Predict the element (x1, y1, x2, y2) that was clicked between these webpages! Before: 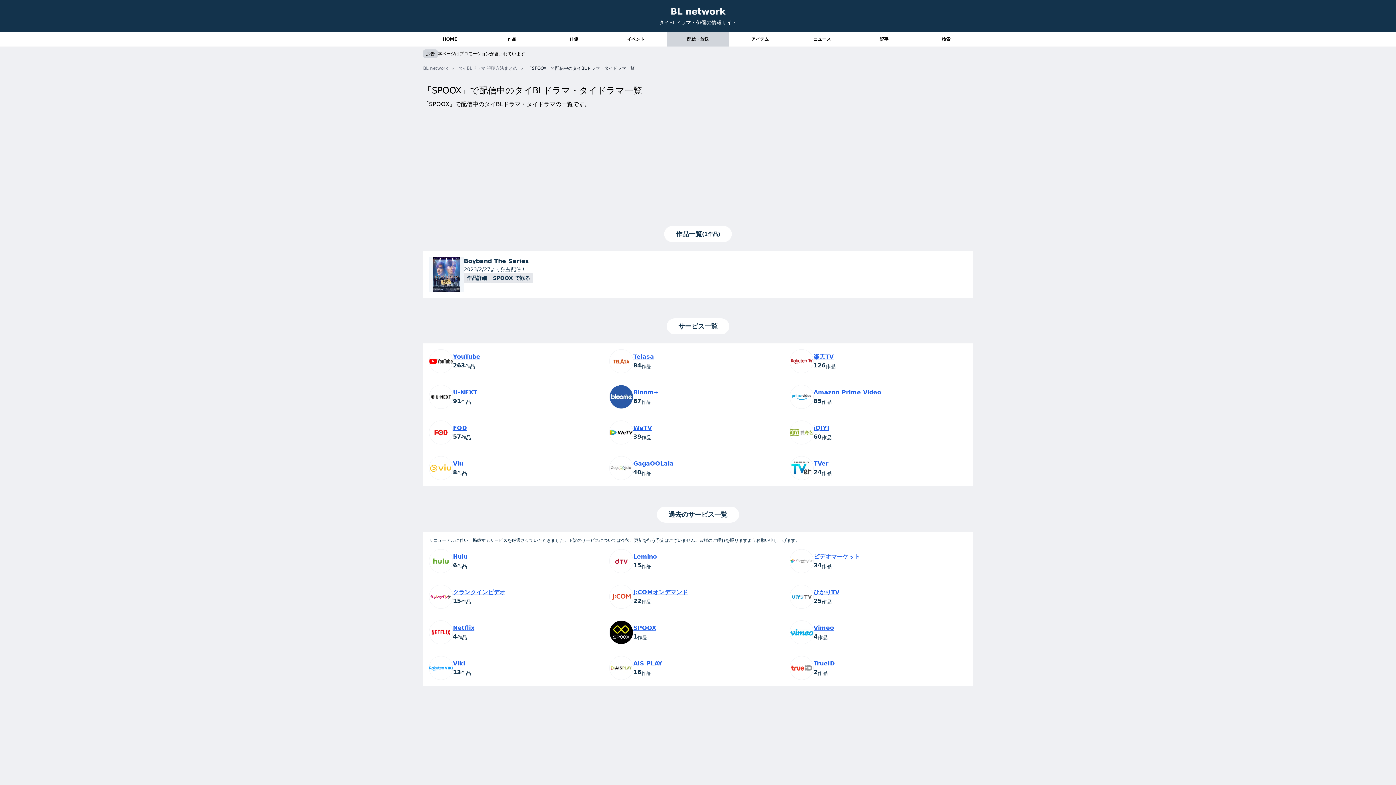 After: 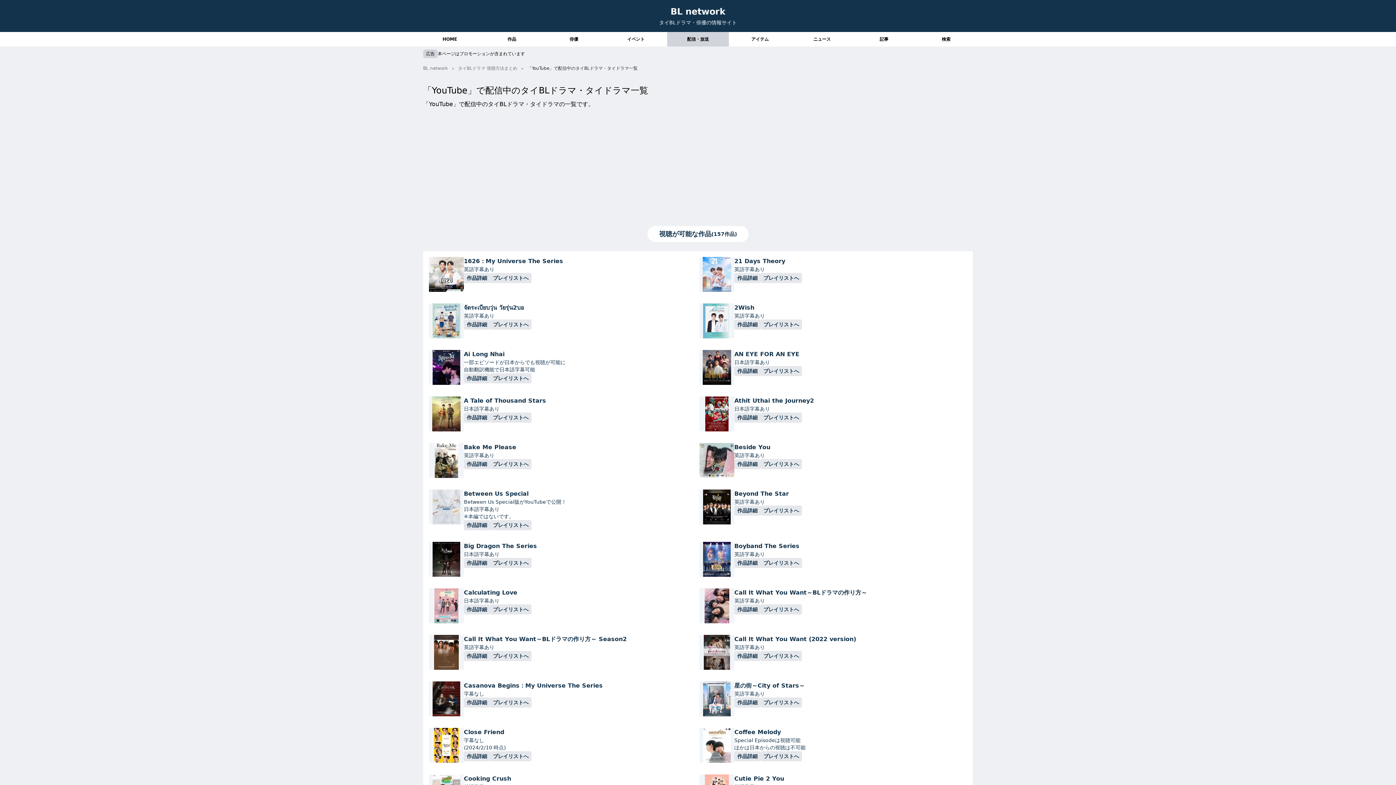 Action: bbox: (453, 353, 480, 360) label: YouTube